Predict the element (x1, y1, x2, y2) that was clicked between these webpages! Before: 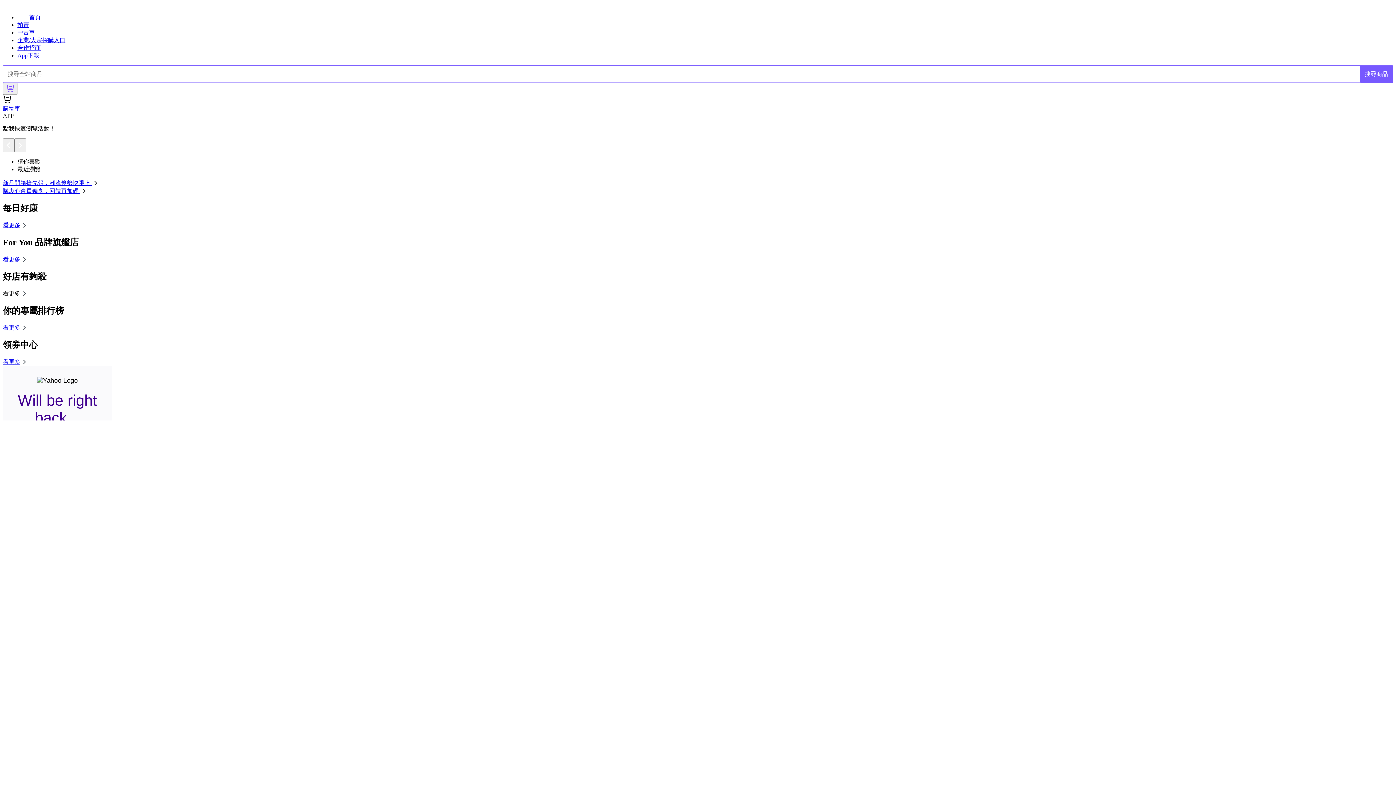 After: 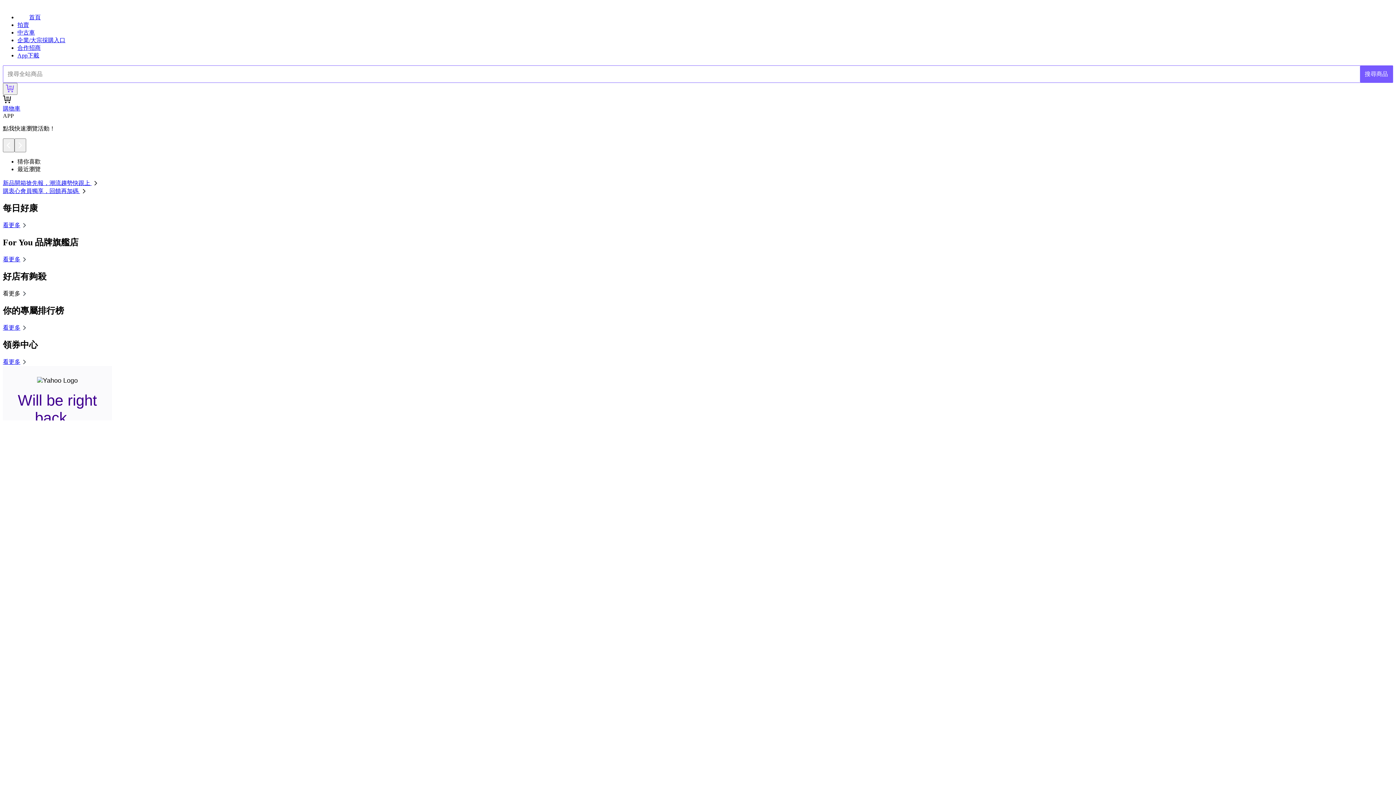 Action: label: 購衷心會員獨享，回饋再加碼  bbox: (2, 188, 88, 194)